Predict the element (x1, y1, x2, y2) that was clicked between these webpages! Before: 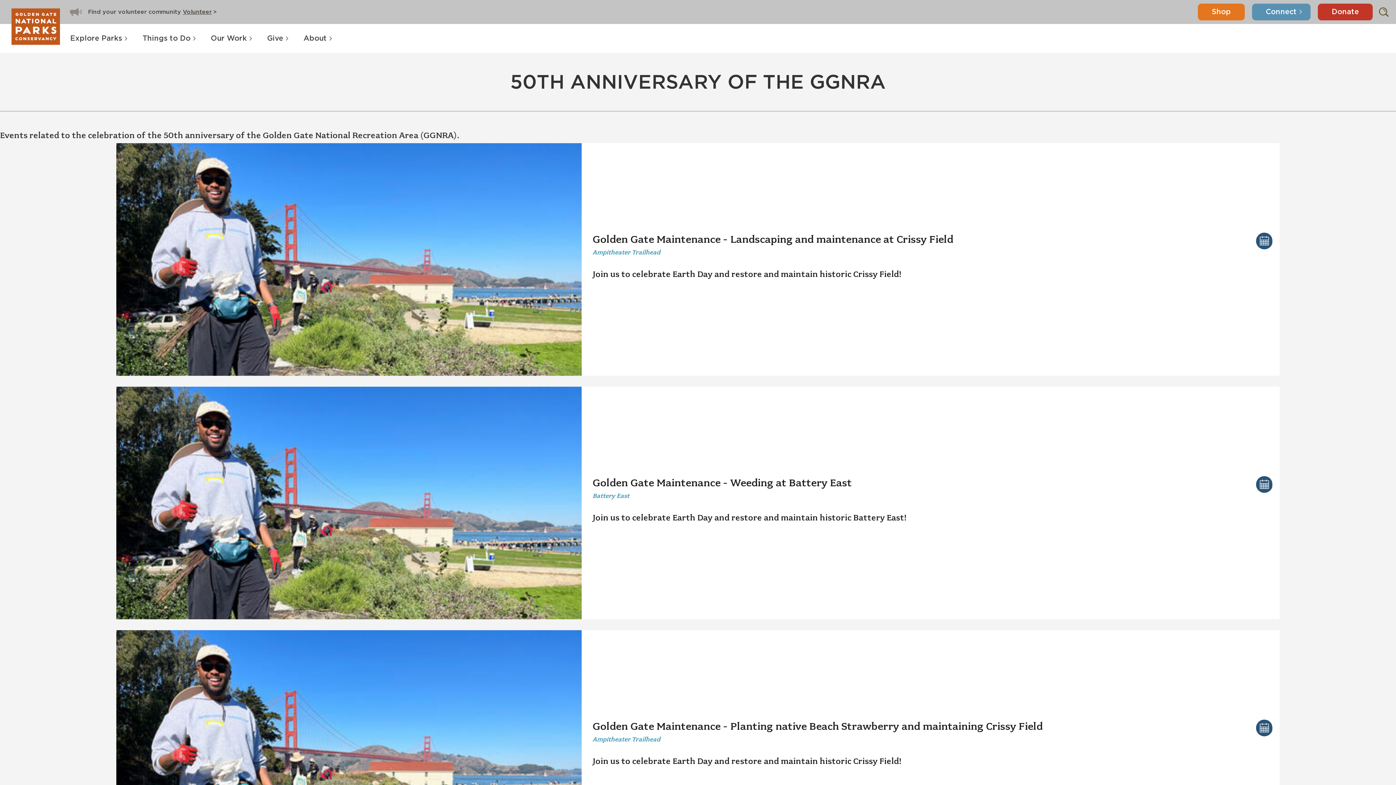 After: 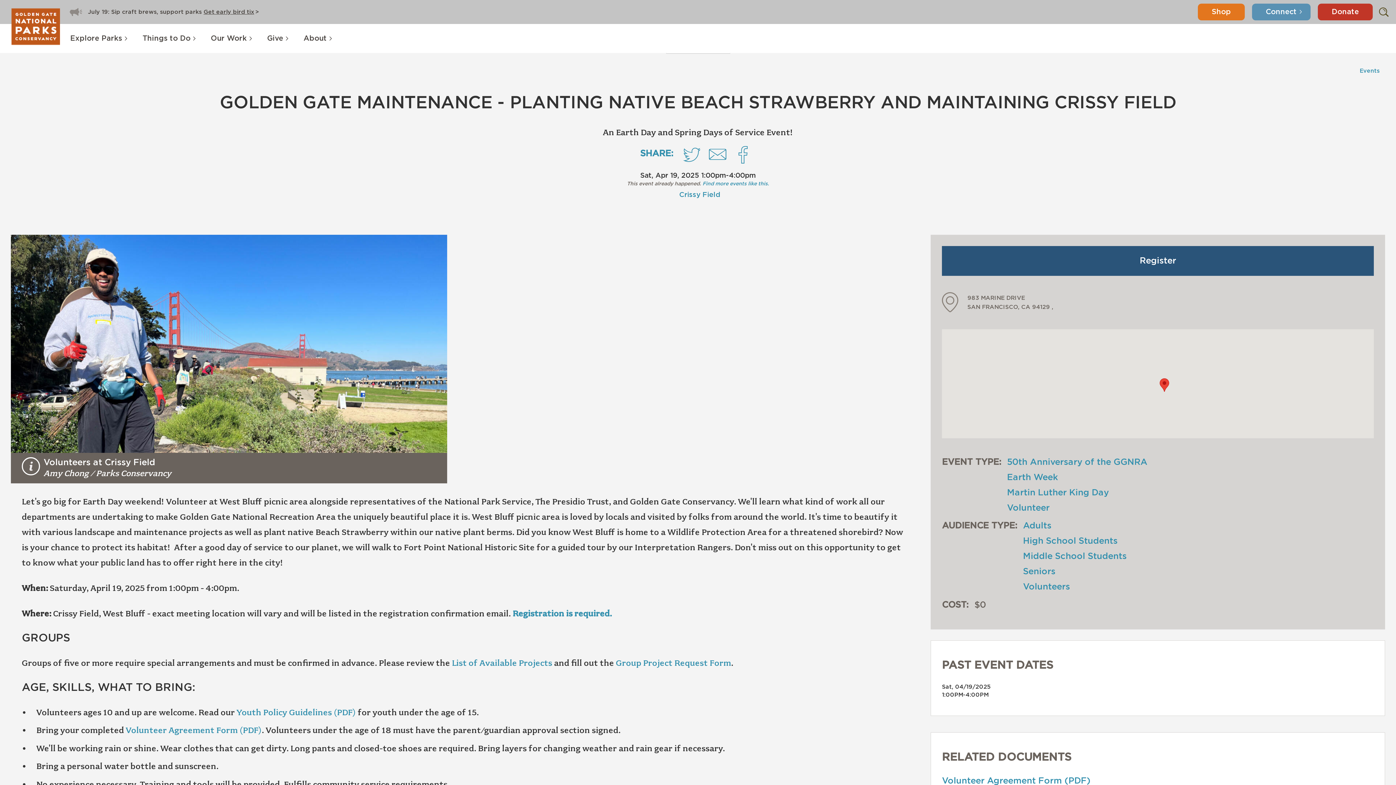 Action: label: Golden Gate Maintenance - Planting native Beach Strawberry and maintaining Crissy Field bbox: (592, 719, 1249, 732)